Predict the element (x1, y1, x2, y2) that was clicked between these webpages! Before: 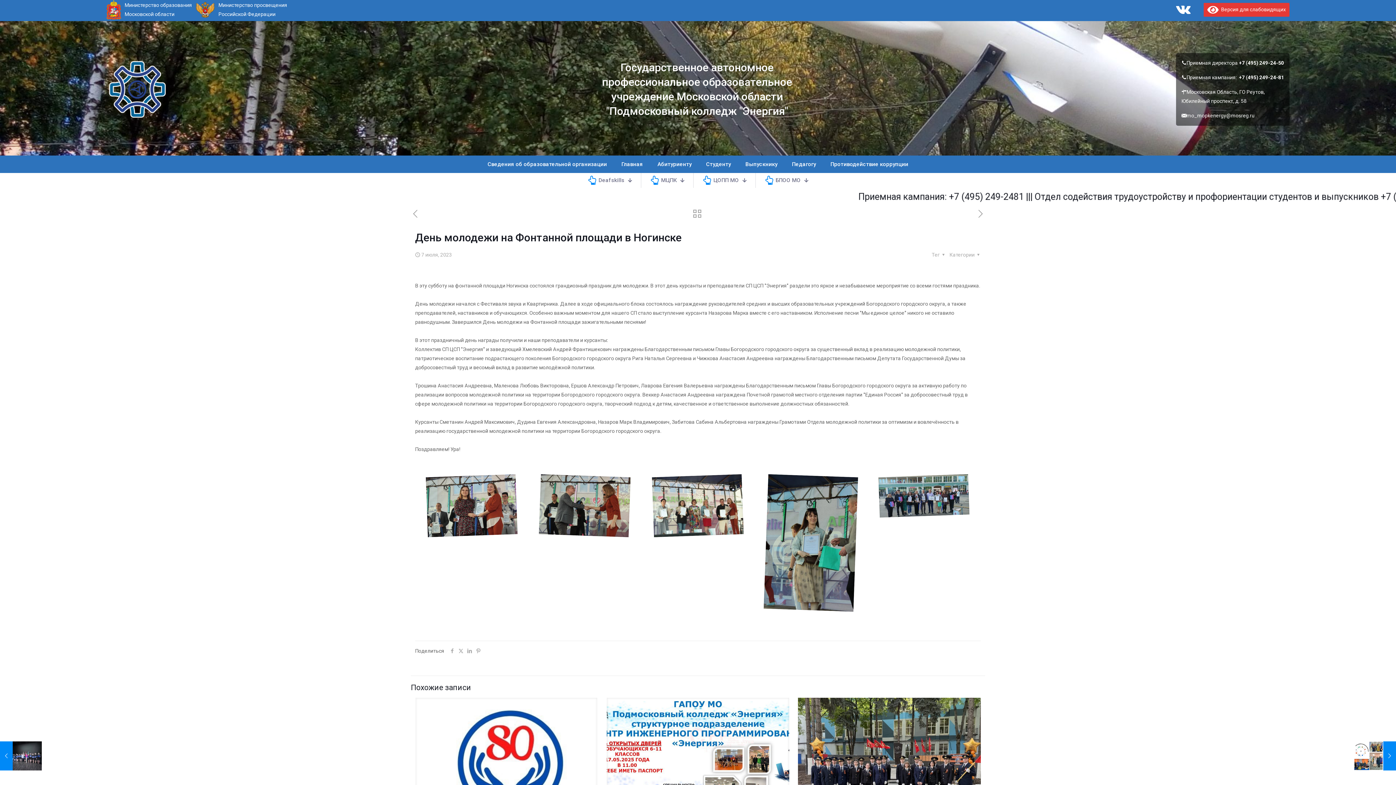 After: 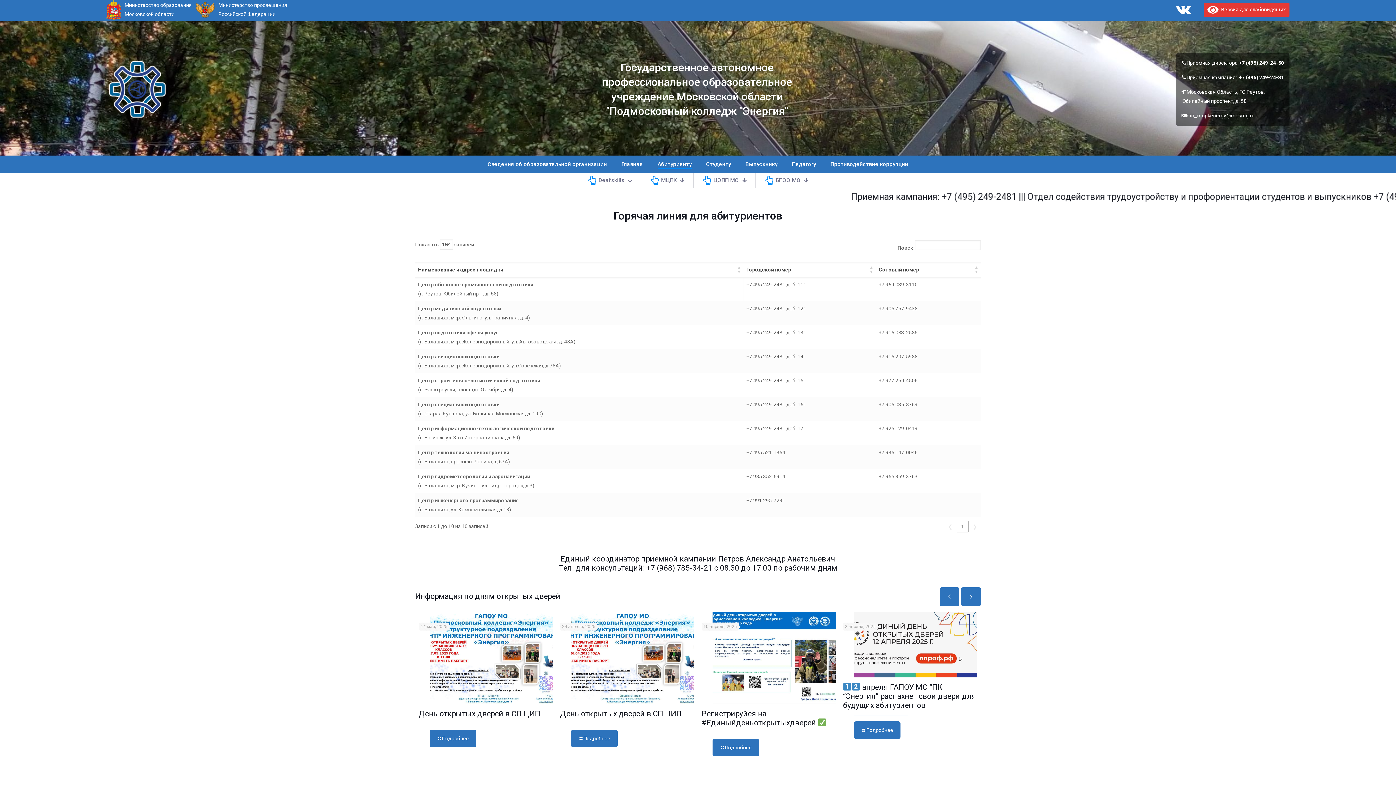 Action: bbox: (650, 157, 699, 171) label: Абитуриенту